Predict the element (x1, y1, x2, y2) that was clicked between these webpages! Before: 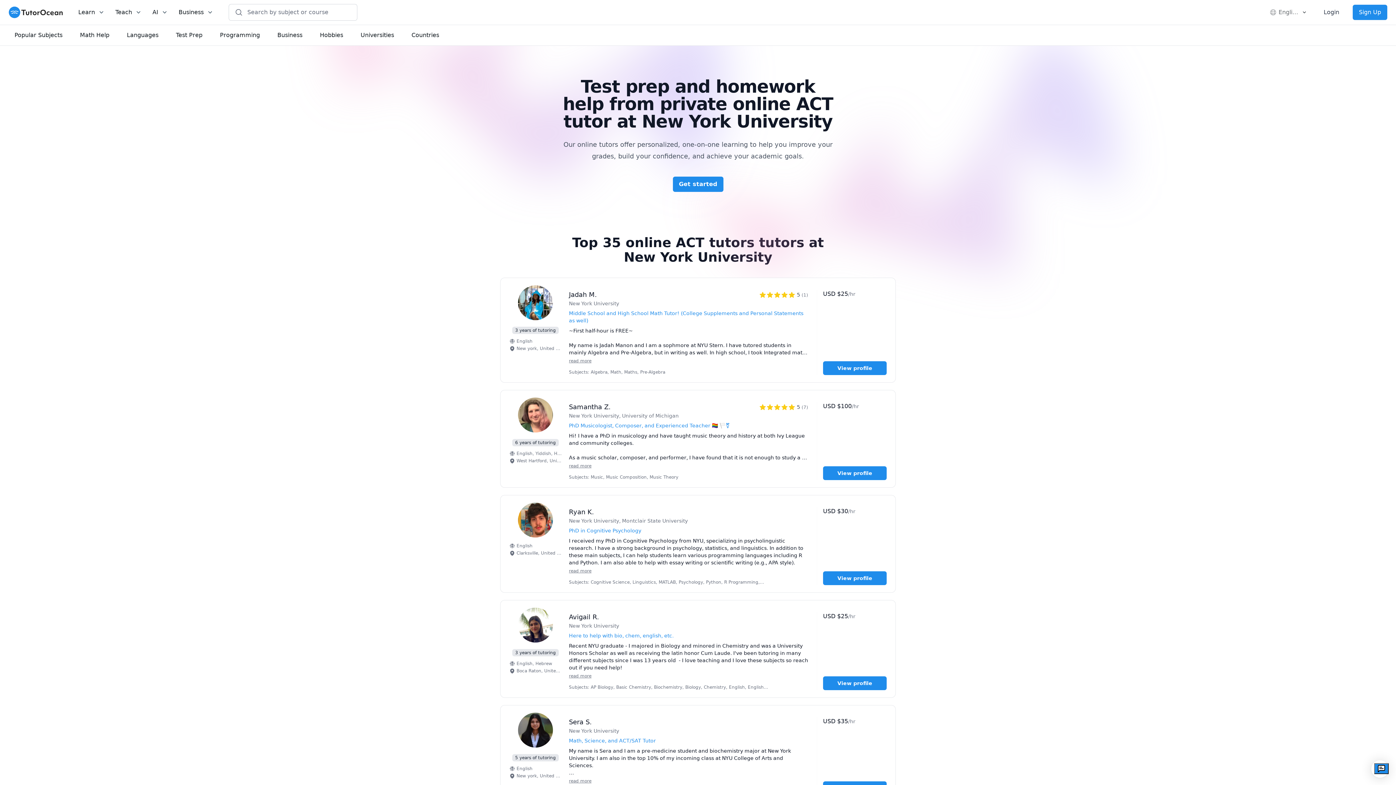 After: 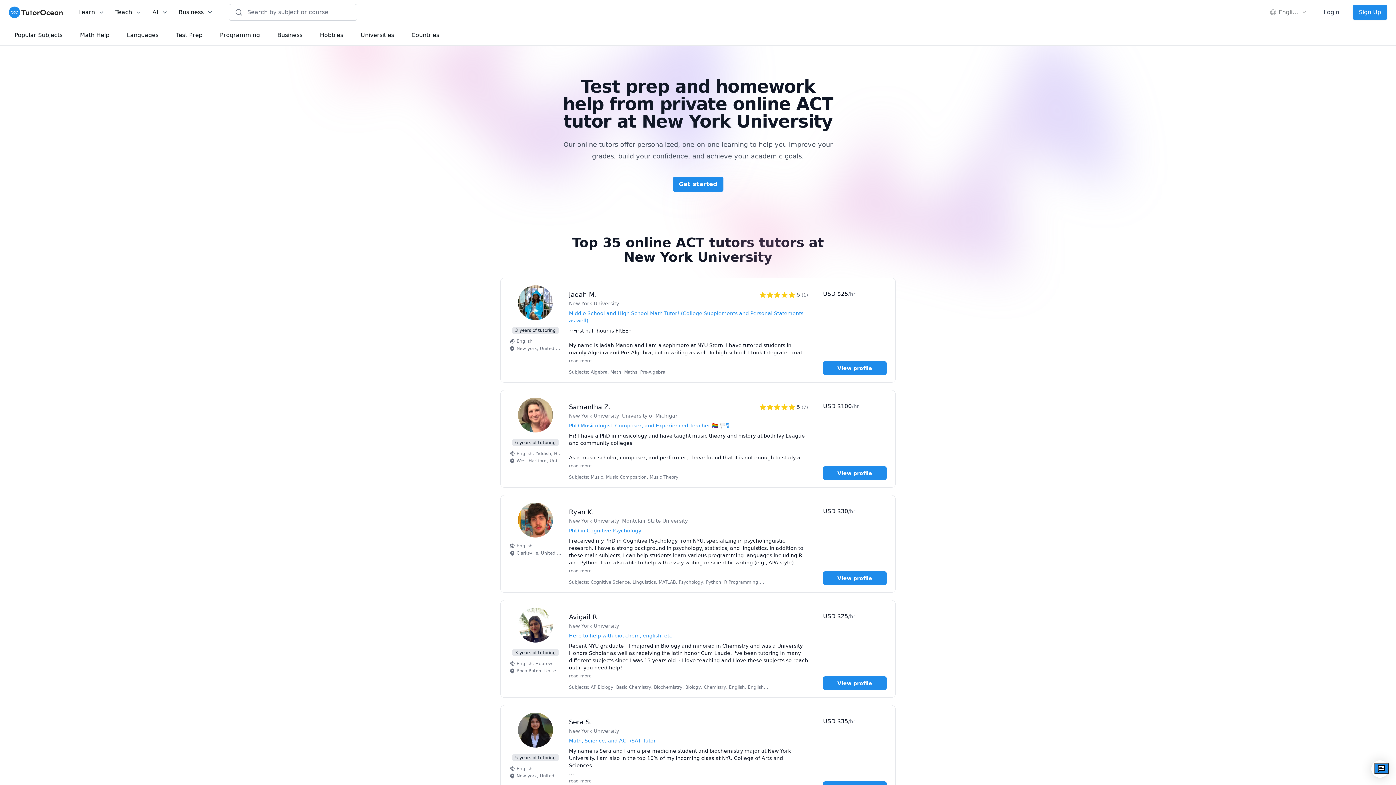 Action: label: User headline bbox: (569, 528, 641, 533)